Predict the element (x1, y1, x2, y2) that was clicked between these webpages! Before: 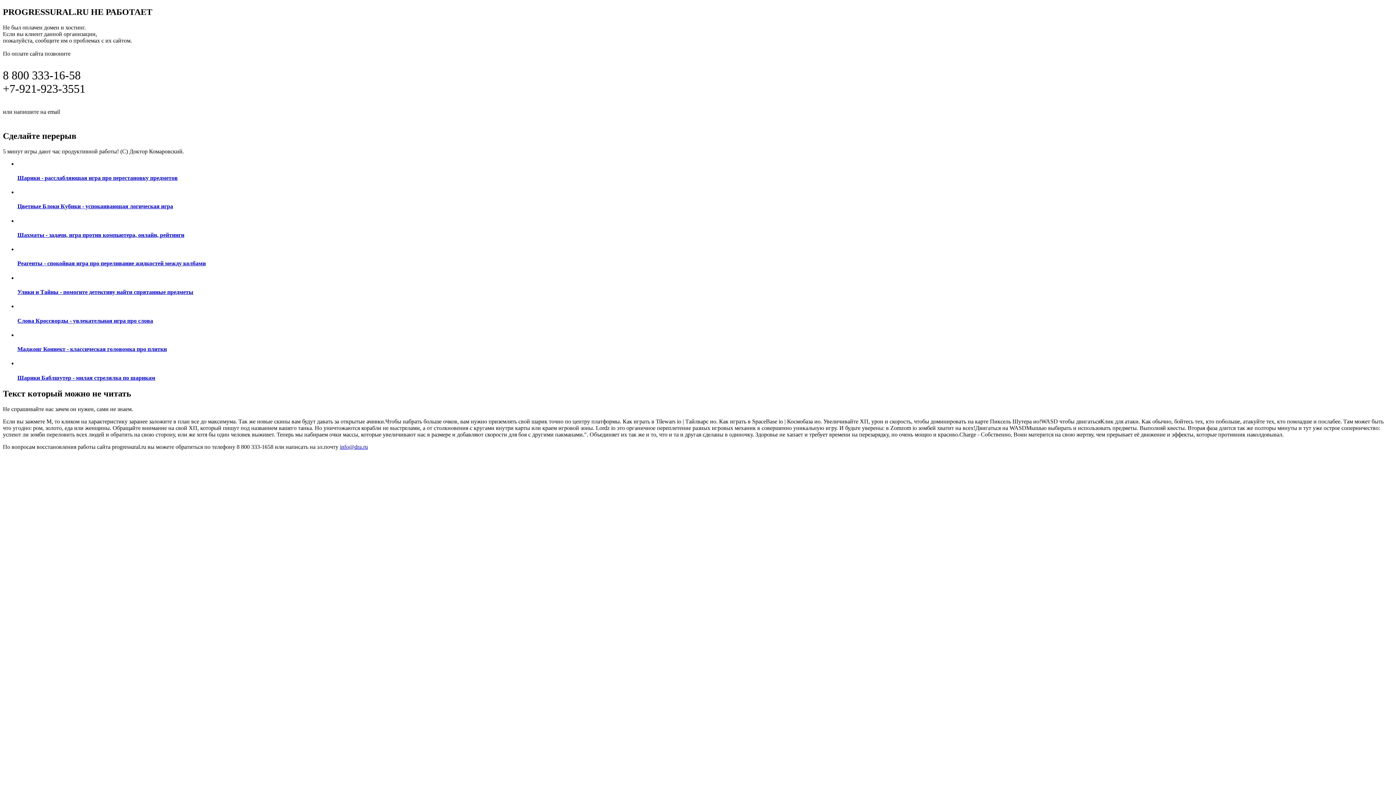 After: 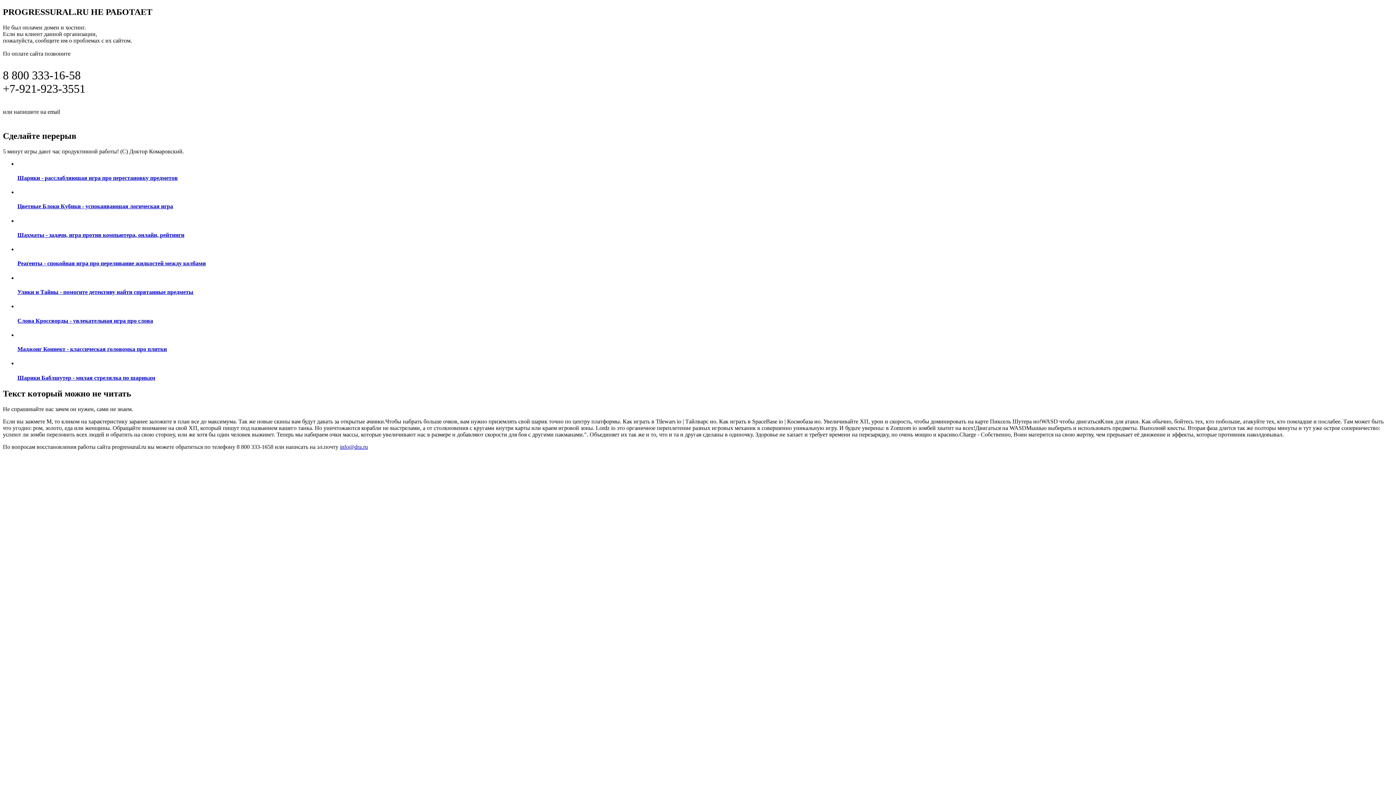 Action: label: Шахматы - задачи, игра против компьютера, онлайн, рейтинги bbox: (17, 217, 1393, 238)